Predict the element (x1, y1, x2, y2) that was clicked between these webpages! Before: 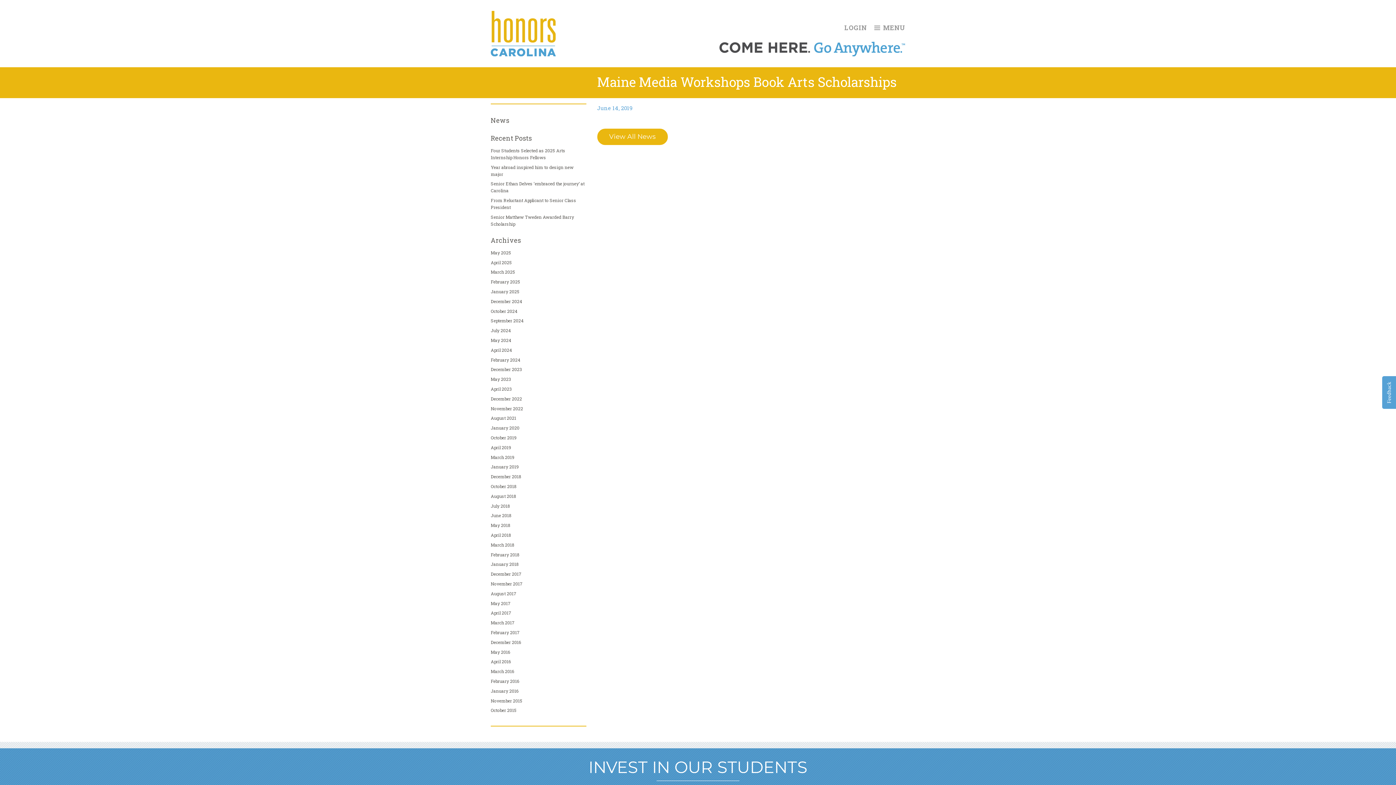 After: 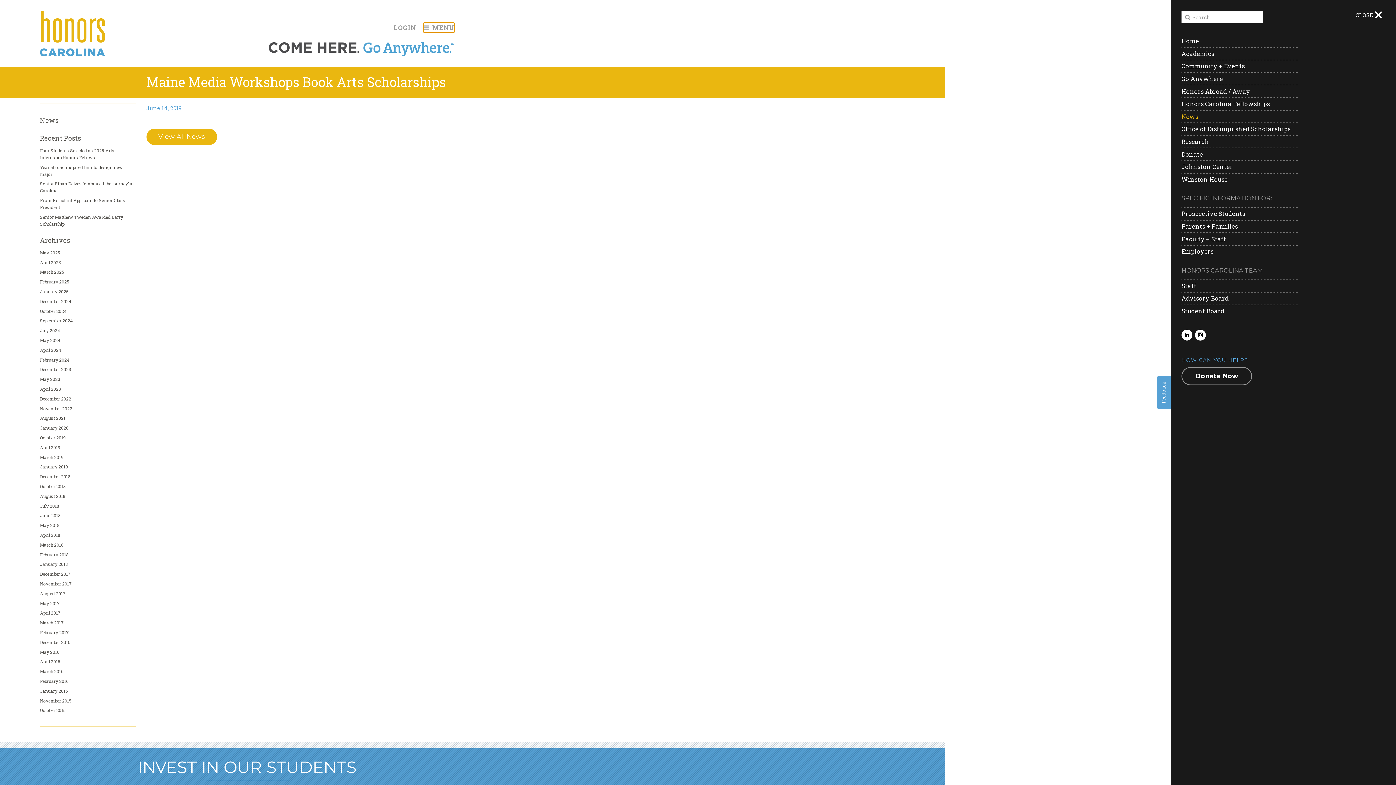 Action: bbox: (874, 22, 905, 32) label:  MENU